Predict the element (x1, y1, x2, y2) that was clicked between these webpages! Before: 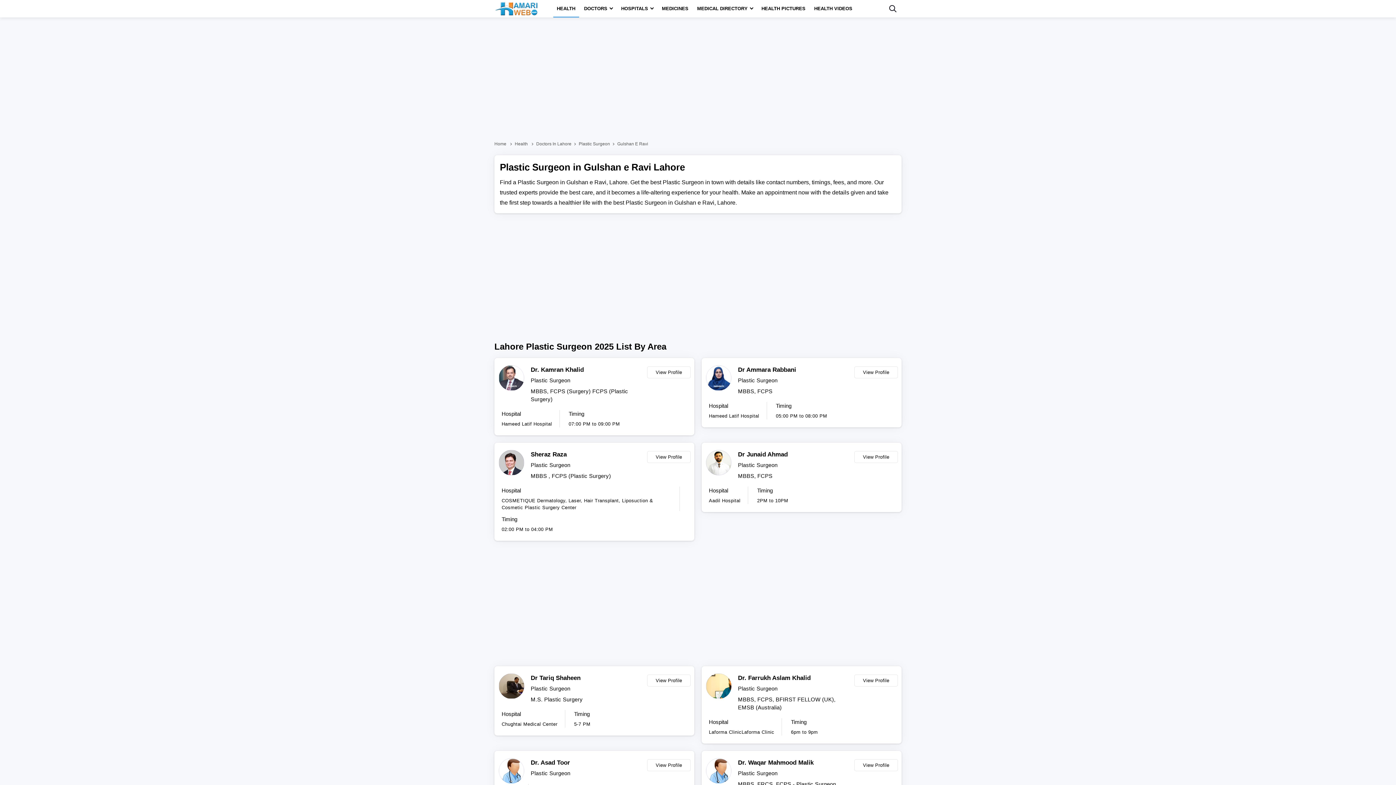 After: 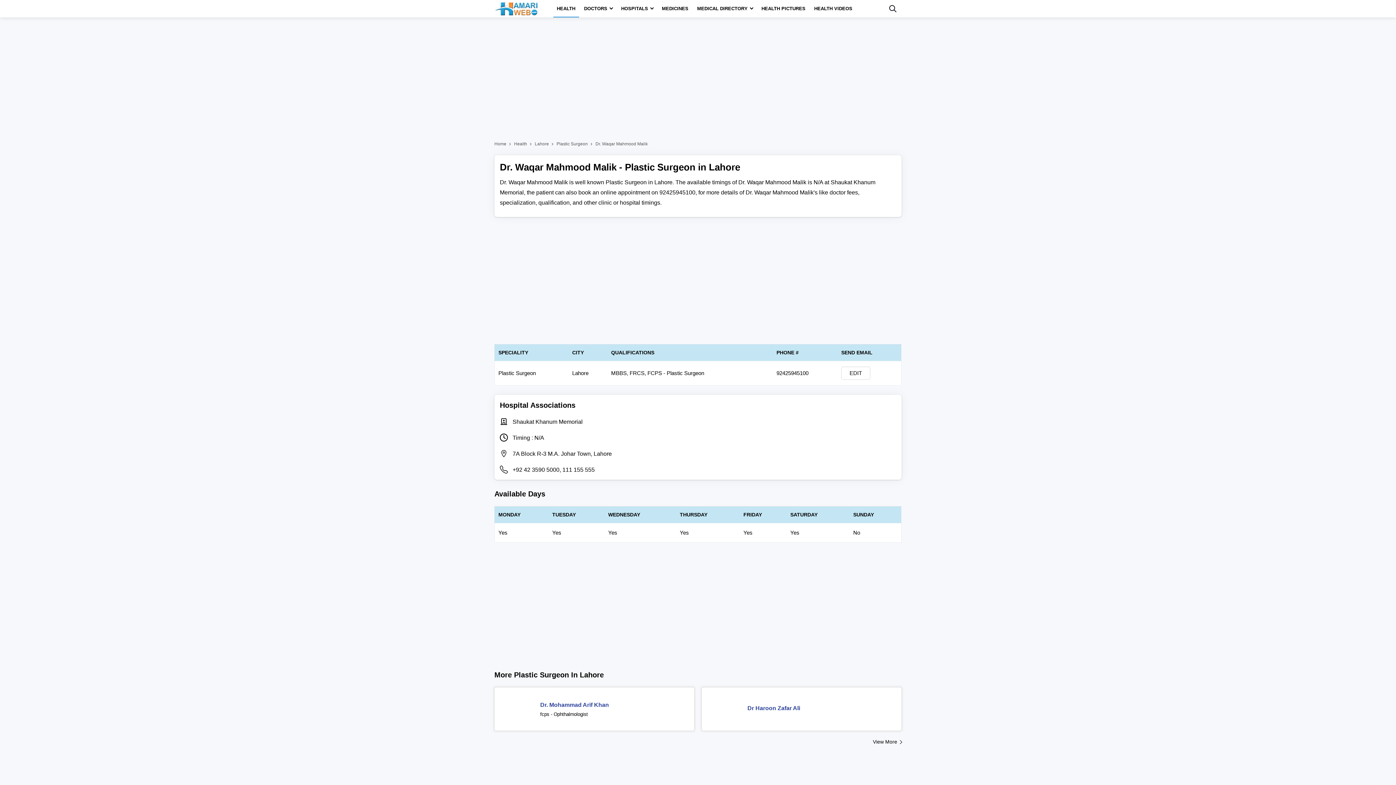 Action: bbox: (854, 759, 898, 771) label: View Profile